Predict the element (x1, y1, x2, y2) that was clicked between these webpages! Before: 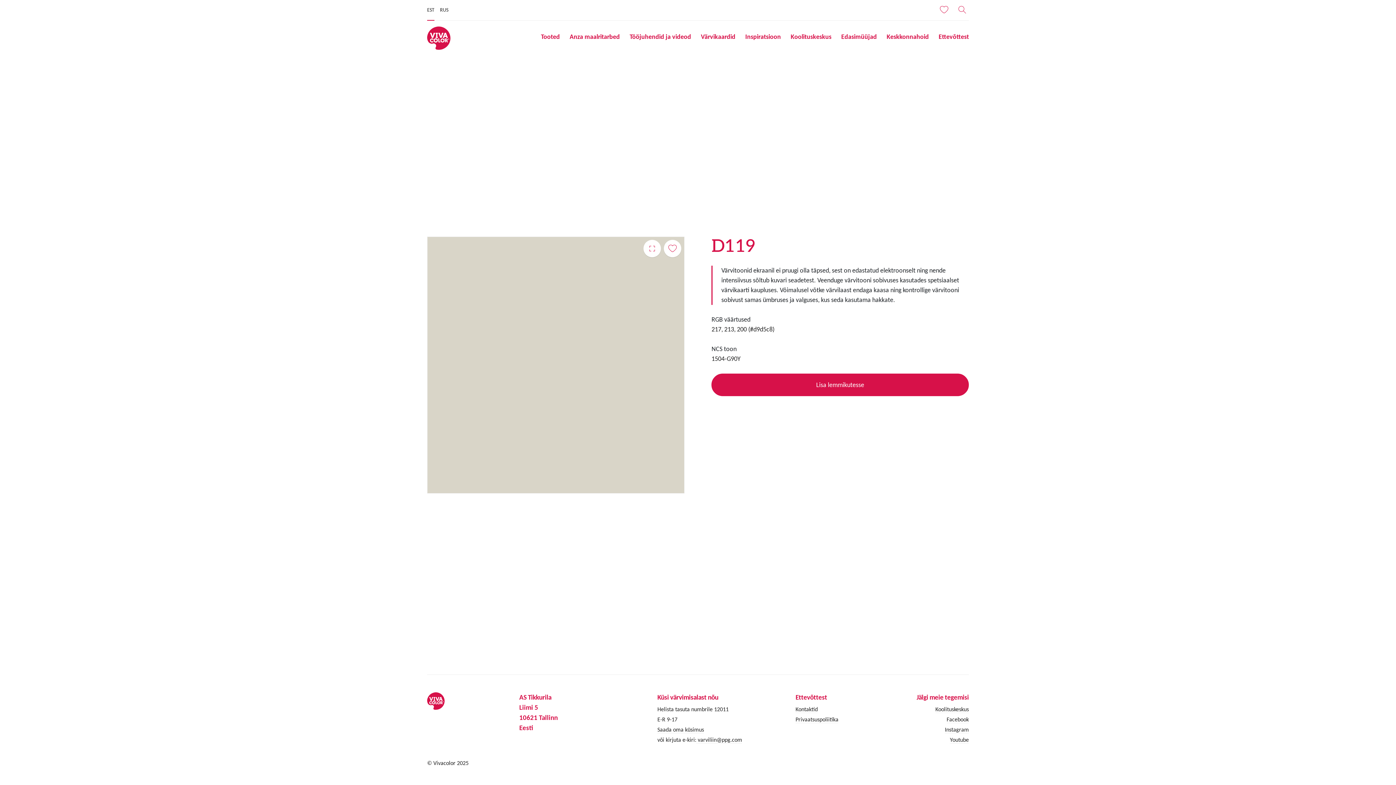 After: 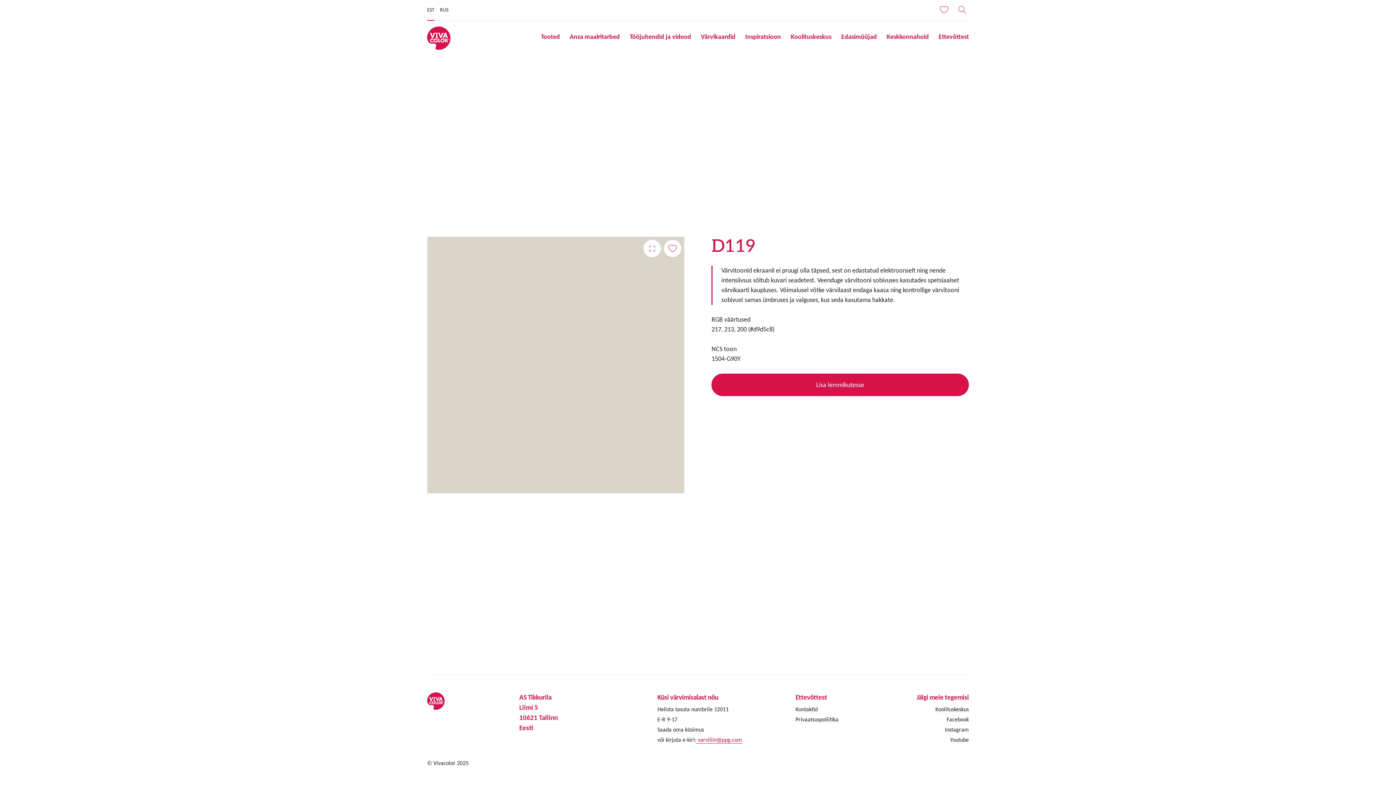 Action: label:  varviliin@ppg.com bbox: (696, 736, 742, 744)